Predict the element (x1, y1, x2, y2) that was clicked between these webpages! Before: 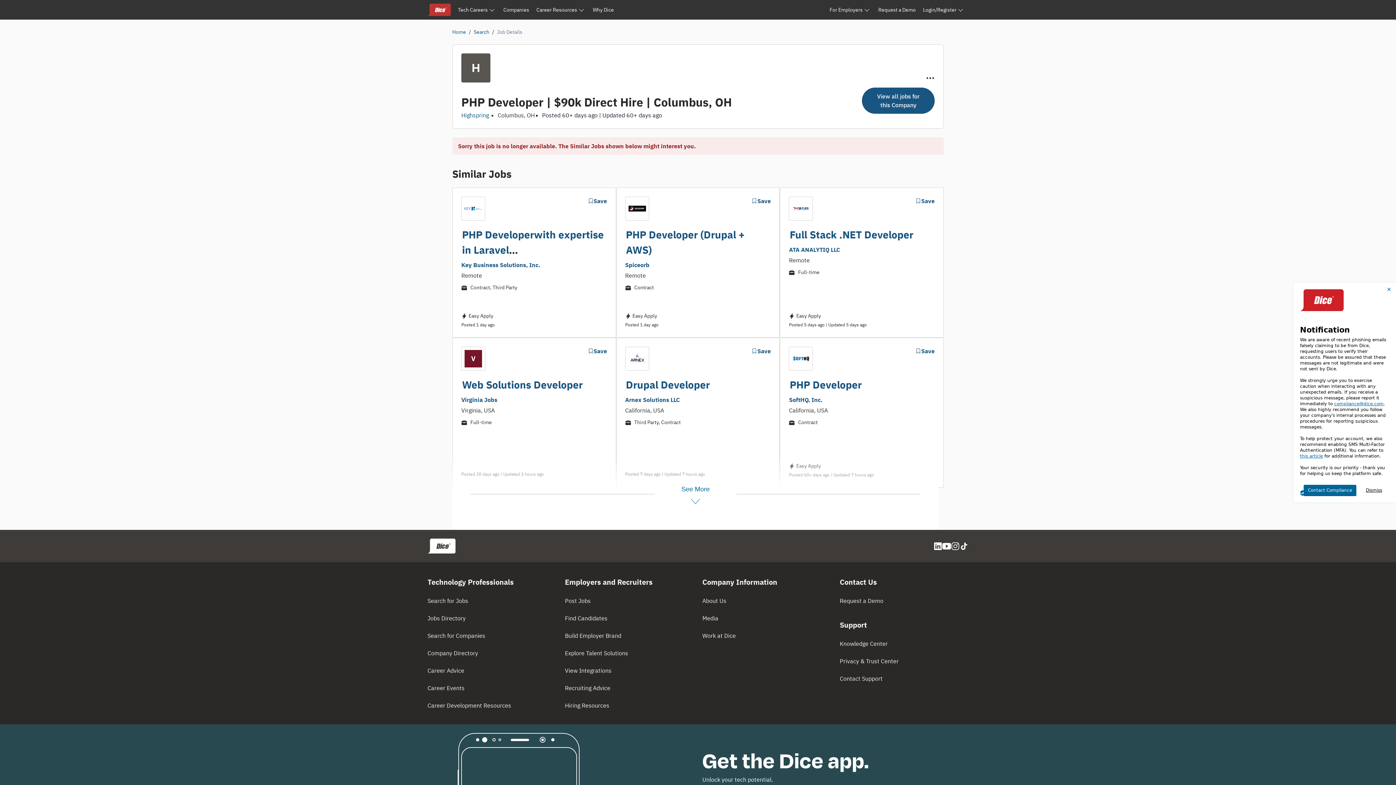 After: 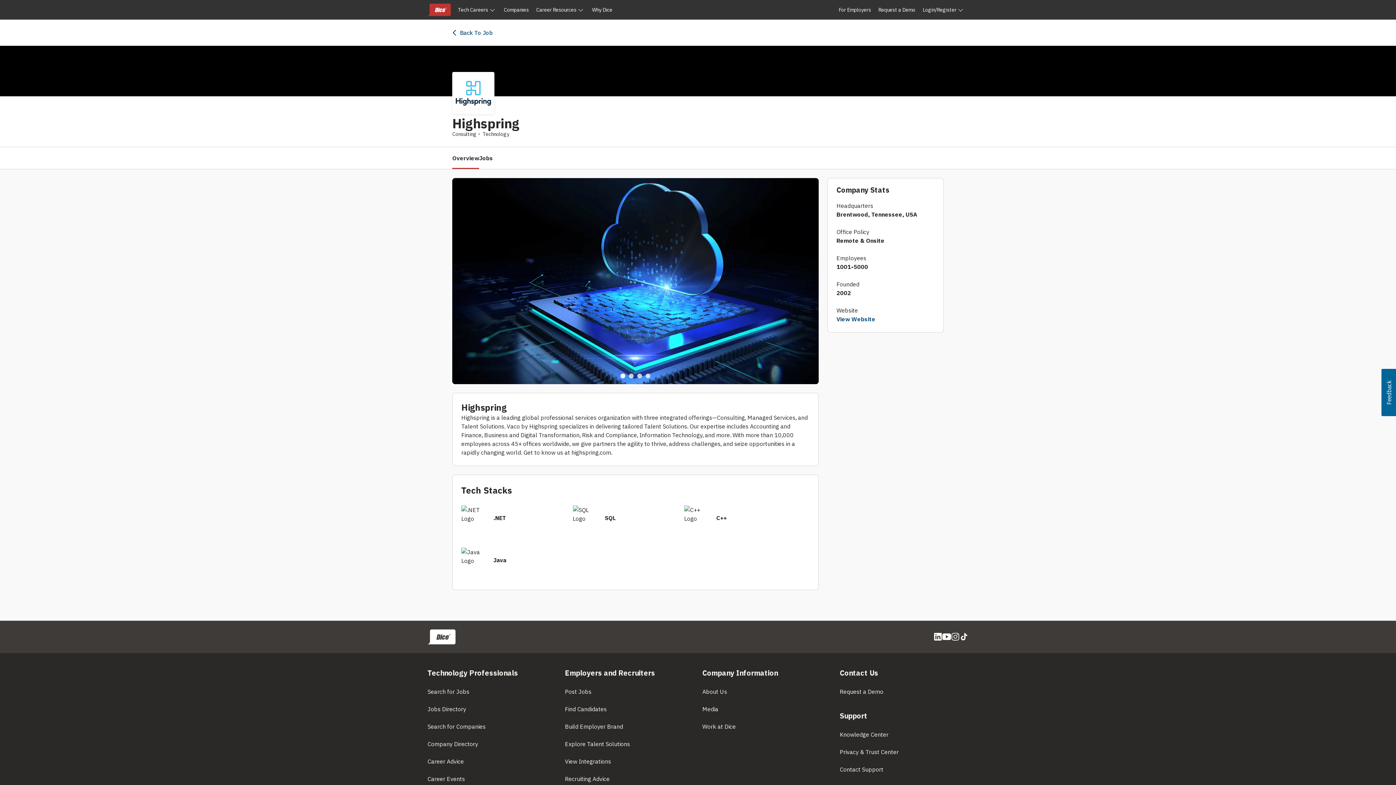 Action: bbox: (461, 111, 489, 118) label: Highspring